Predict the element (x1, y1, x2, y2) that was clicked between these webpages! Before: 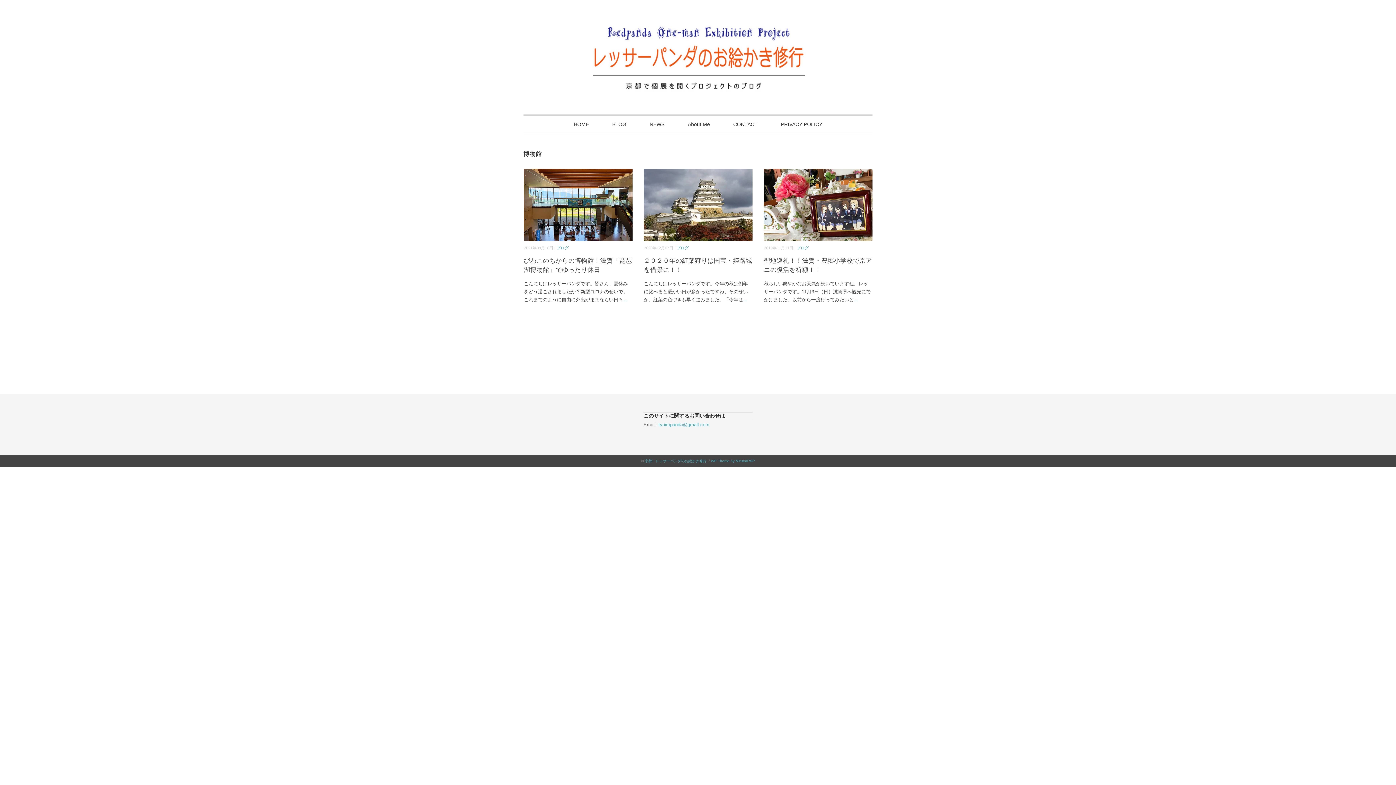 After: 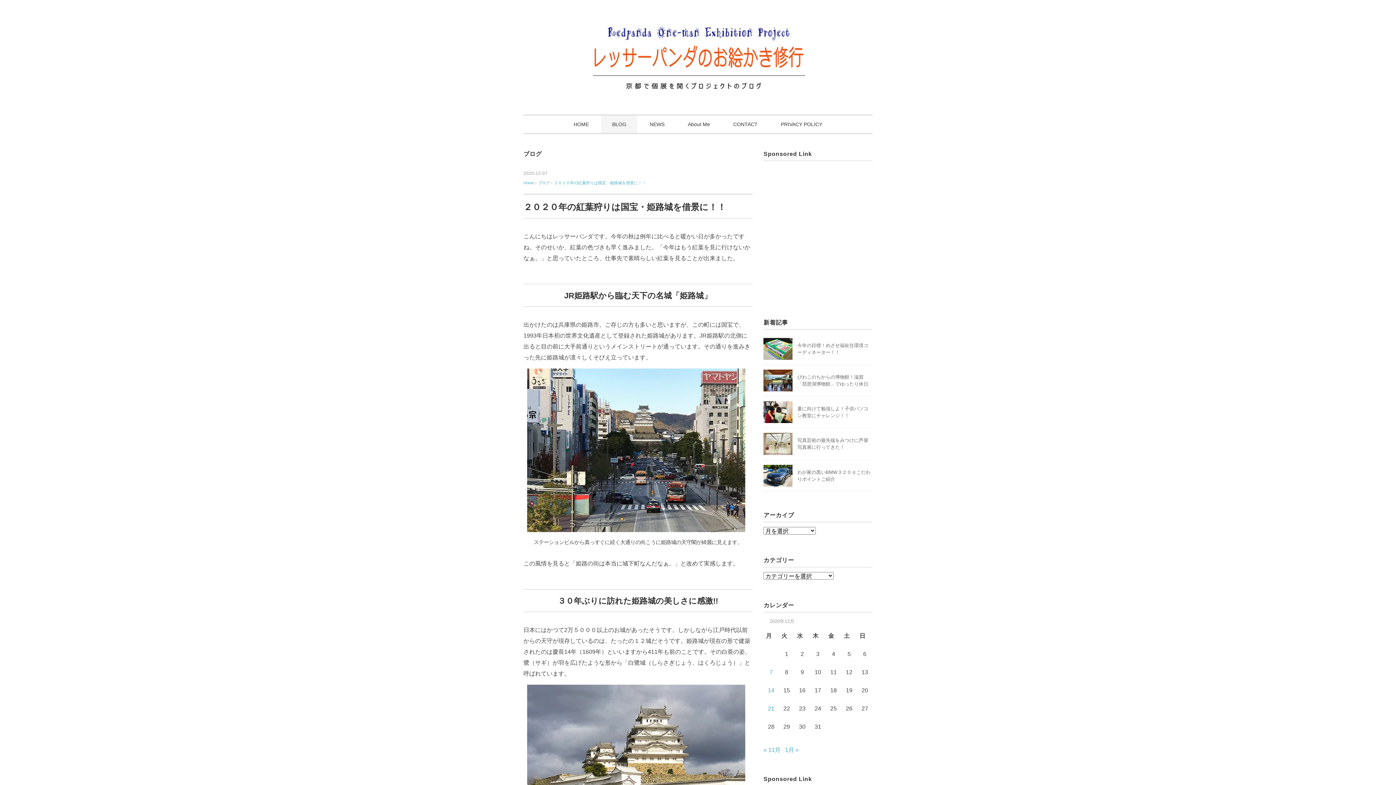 Action: label: ... bbox: (743, 297, 747, 302)